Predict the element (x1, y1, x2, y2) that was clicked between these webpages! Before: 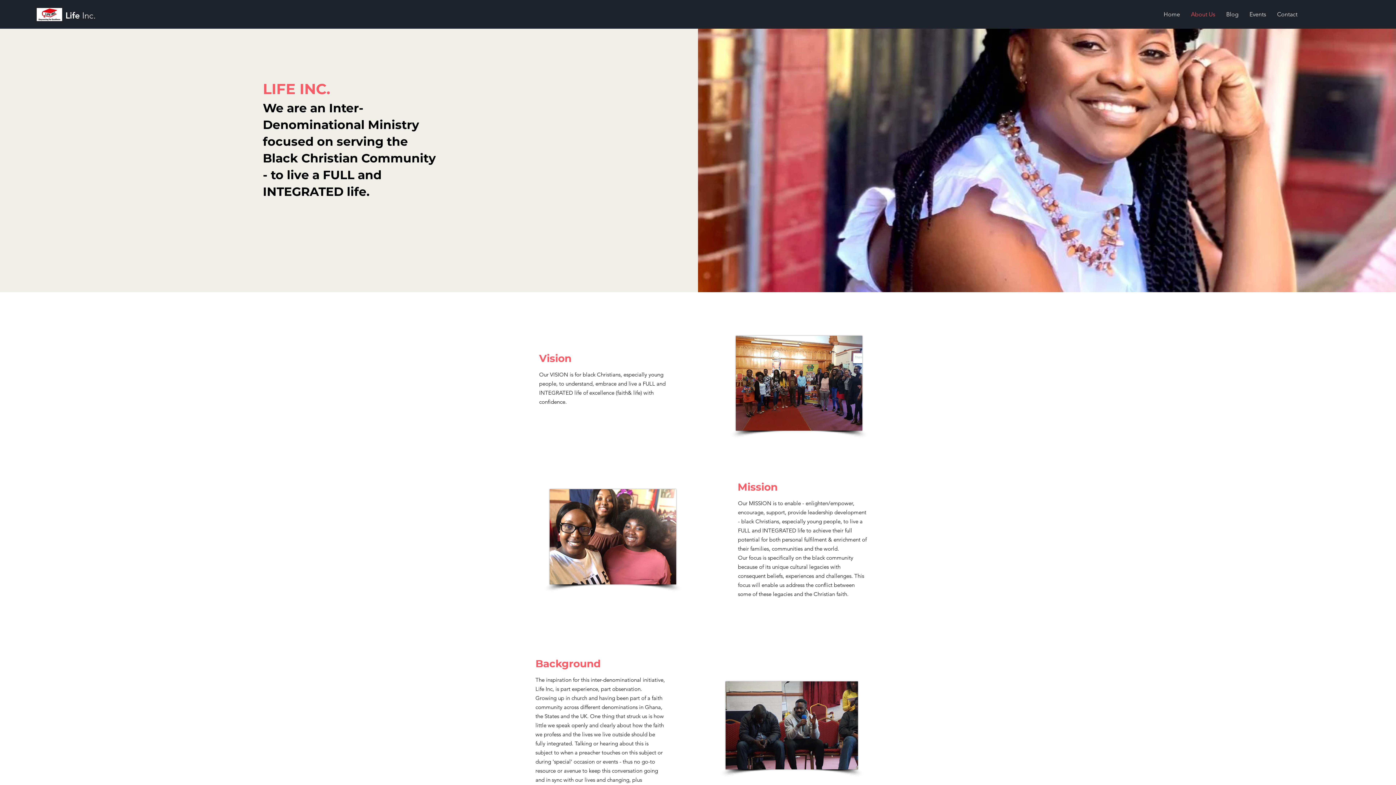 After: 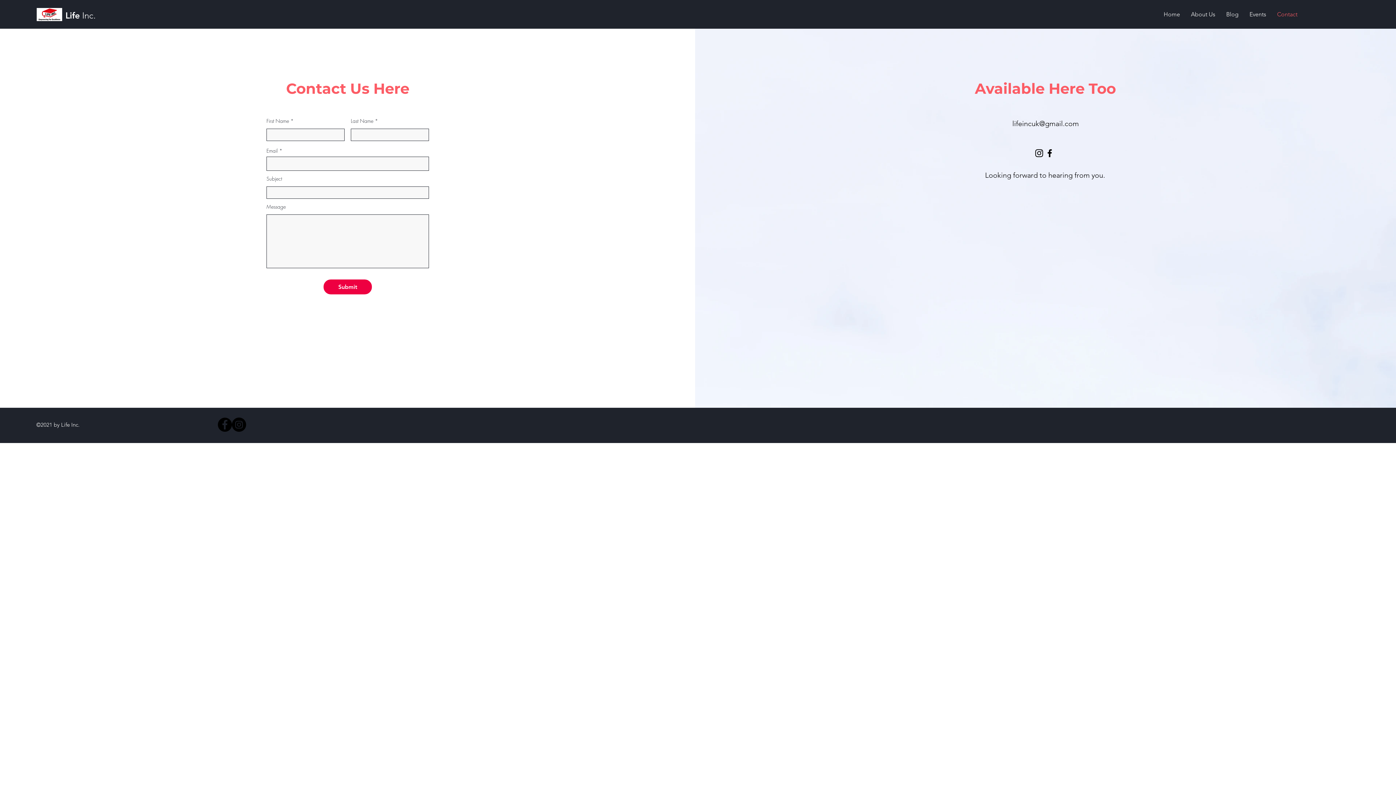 Action: bbox: (1272, 9, 1303, 18) label: Contact